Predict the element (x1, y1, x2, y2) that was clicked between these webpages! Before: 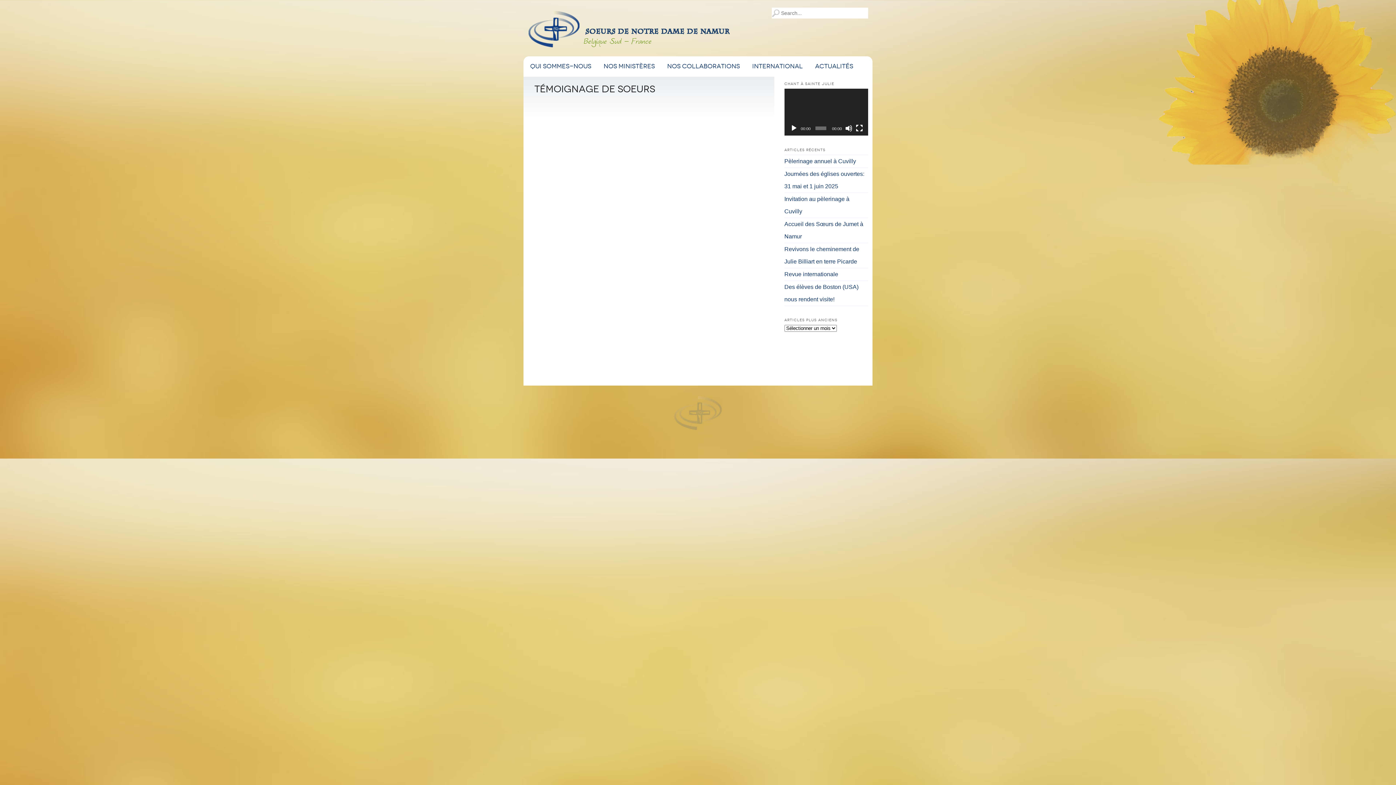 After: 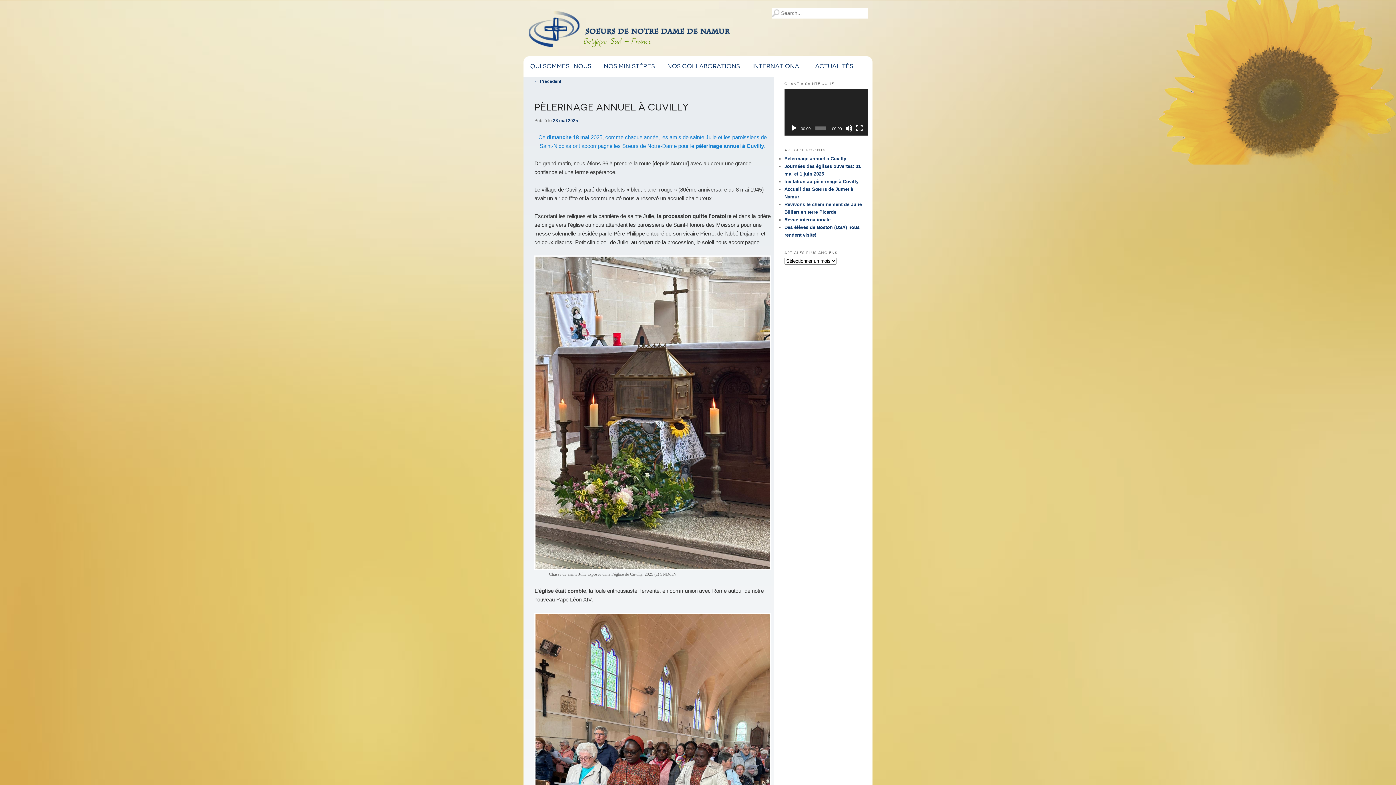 Action: bbox: (784, 158, 856, 164) label: Pèlerinage annuel à Cuvilly